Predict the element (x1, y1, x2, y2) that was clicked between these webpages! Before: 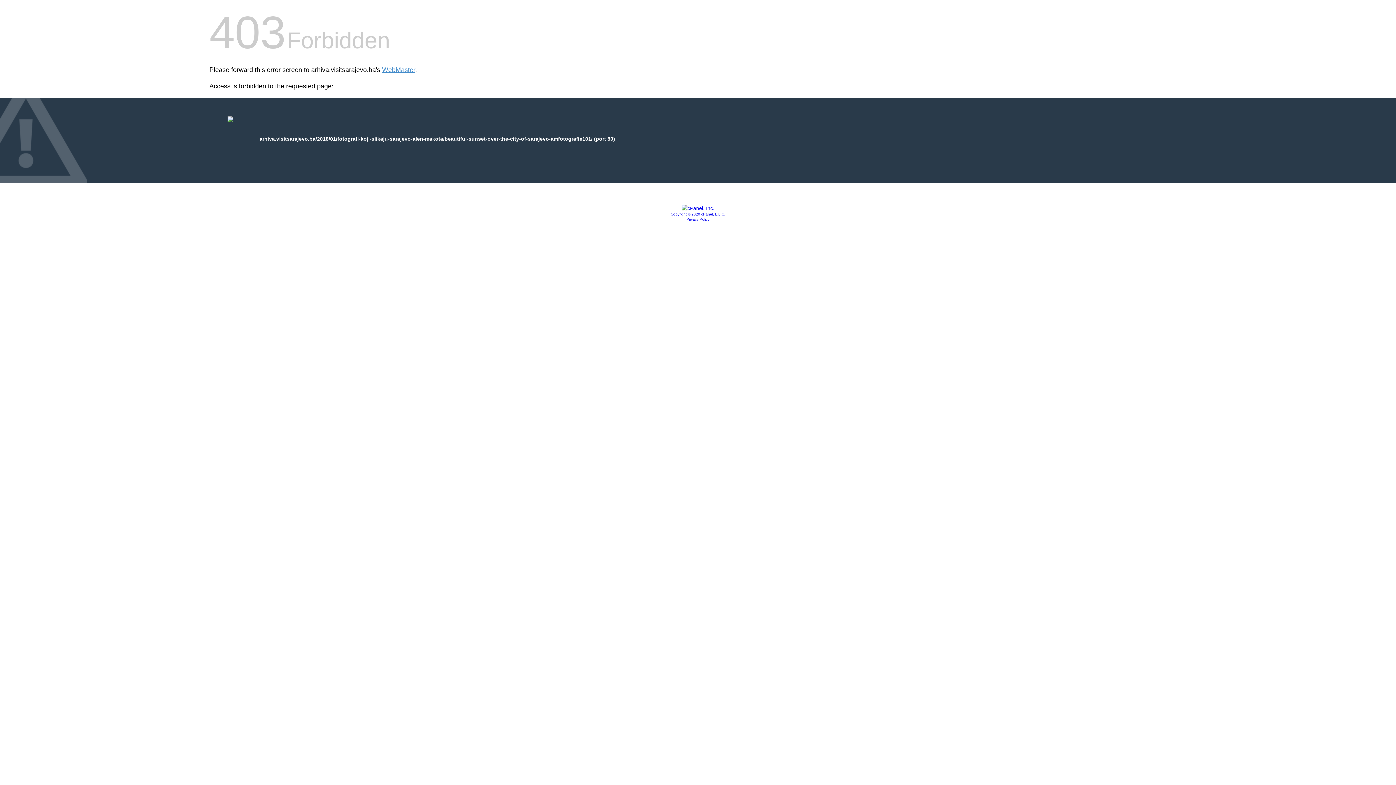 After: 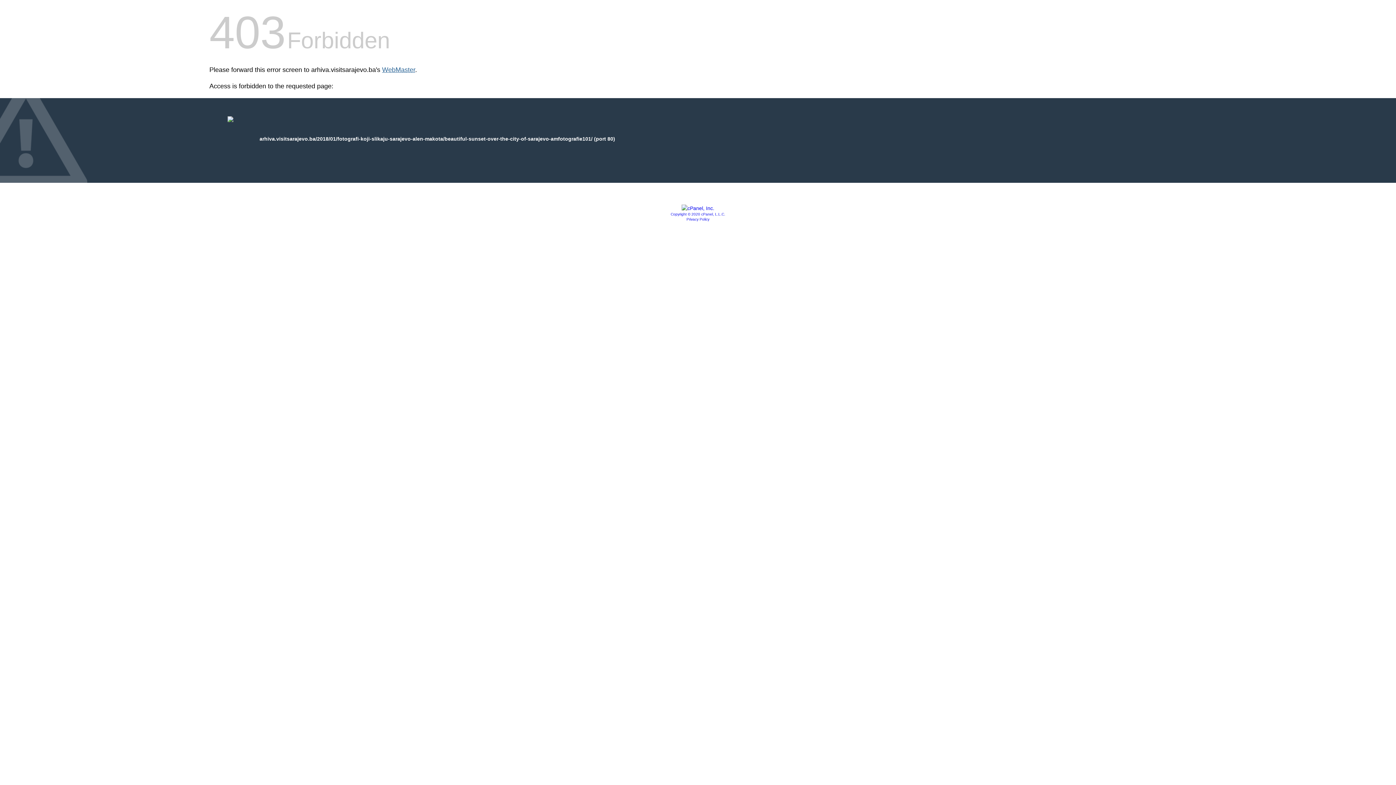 Action: bbox: (382, 66, 415, 73) label: WebMaster